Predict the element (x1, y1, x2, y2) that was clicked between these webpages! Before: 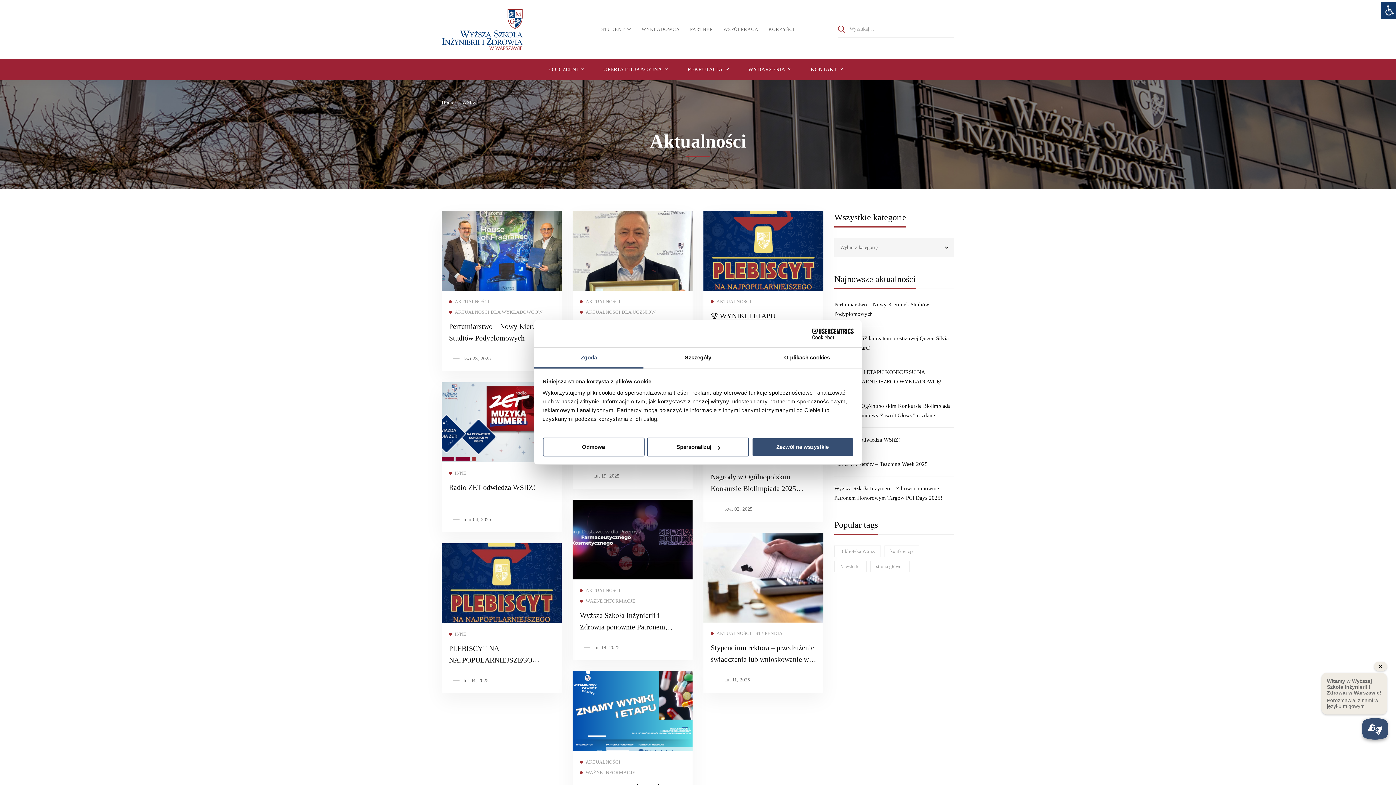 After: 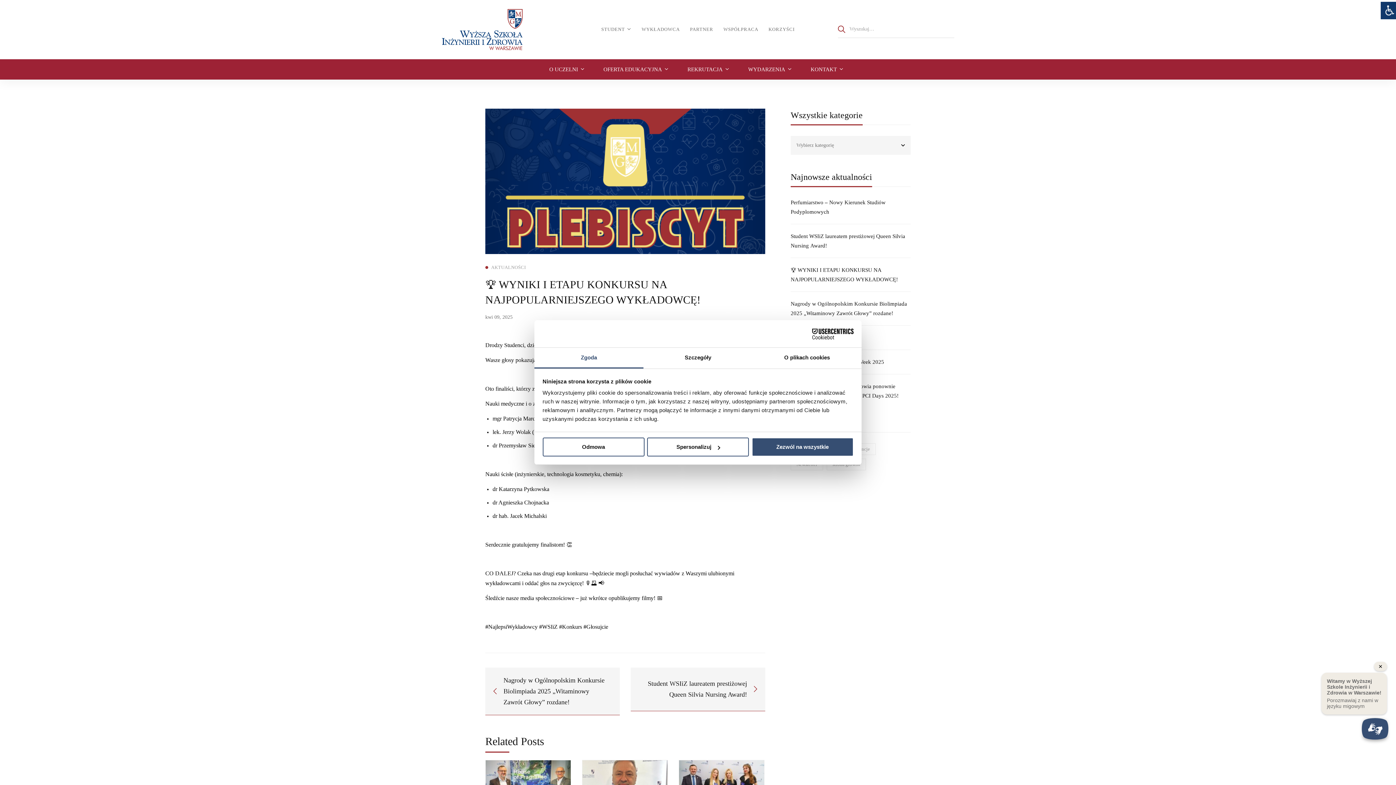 Action: bbox: (703, 212, 823, 217)